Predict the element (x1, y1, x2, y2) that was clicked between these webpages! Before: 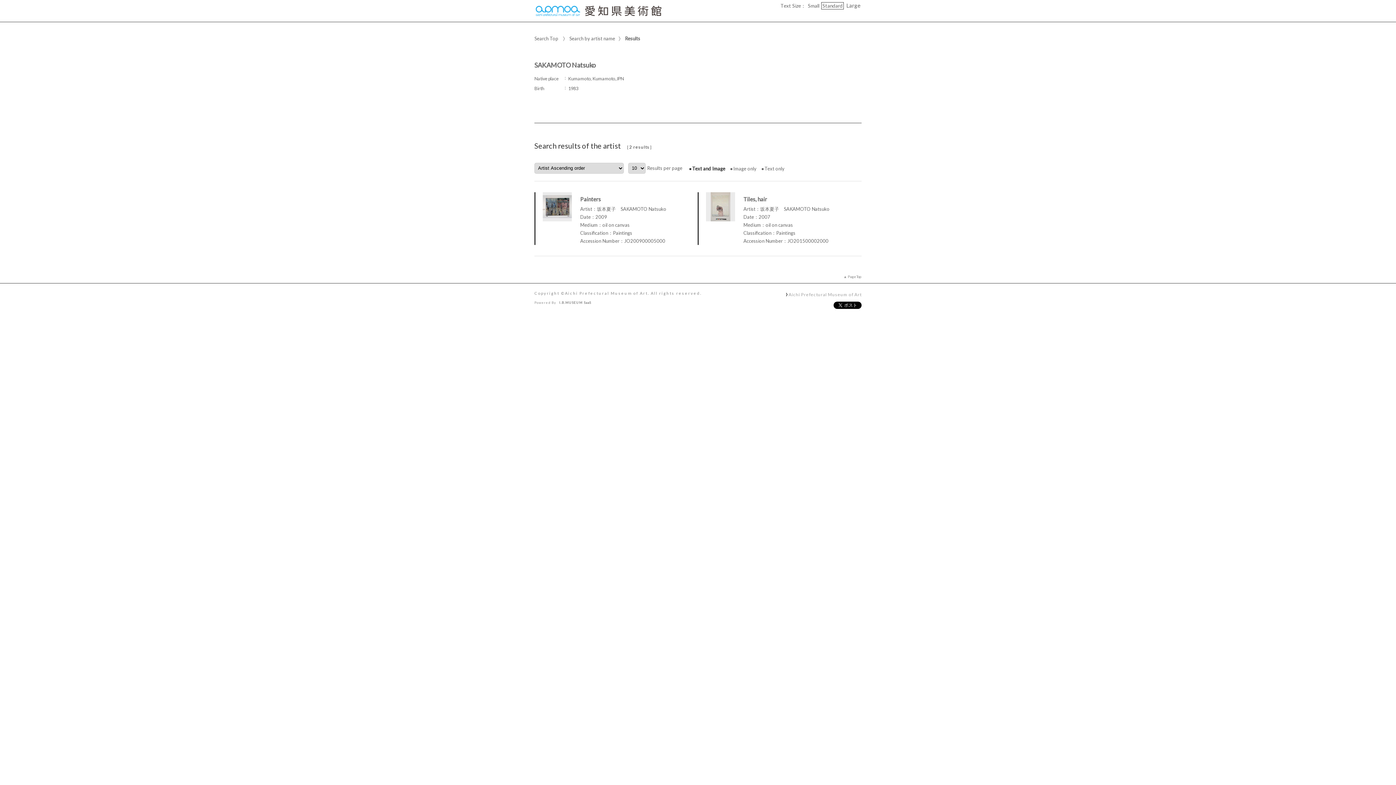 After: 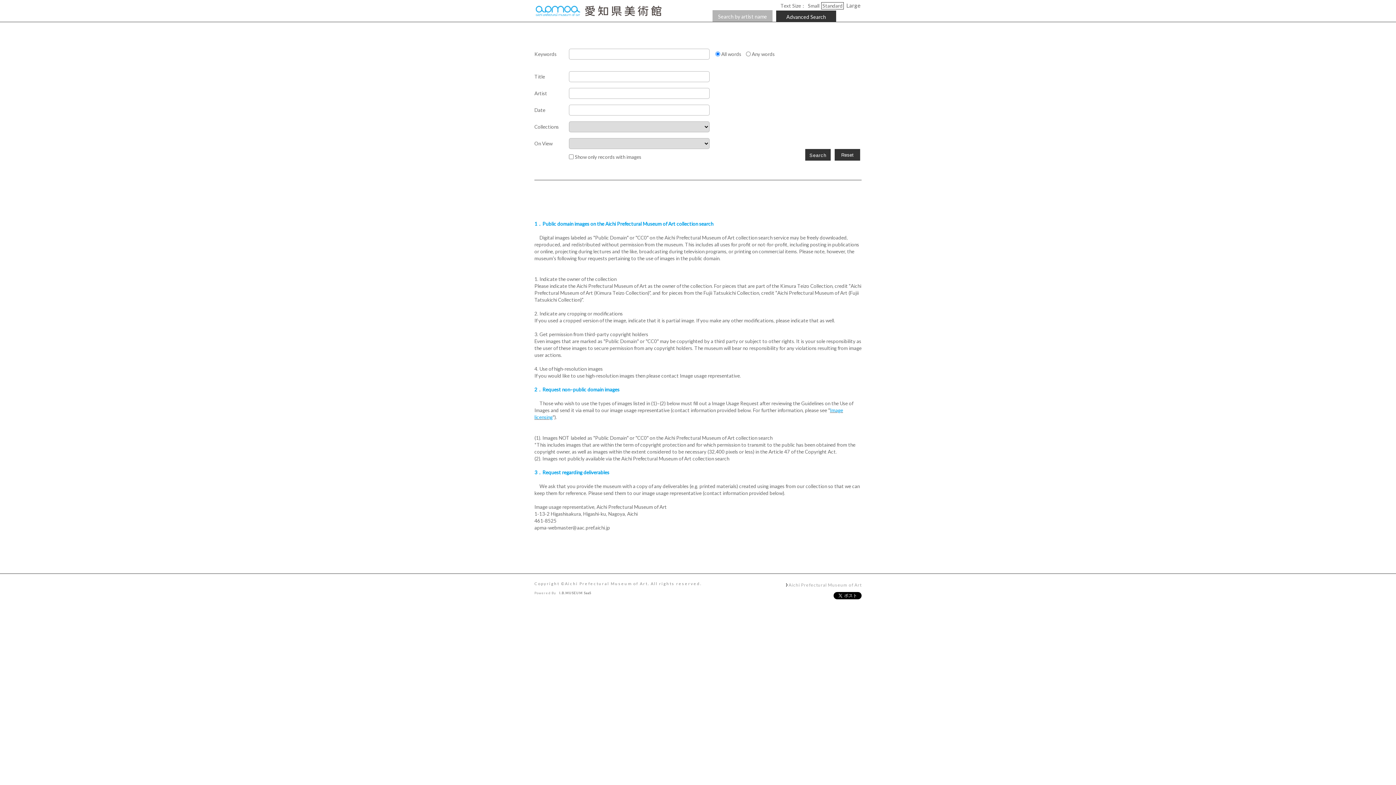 Action: bbox: (534, 0, 662, 12)